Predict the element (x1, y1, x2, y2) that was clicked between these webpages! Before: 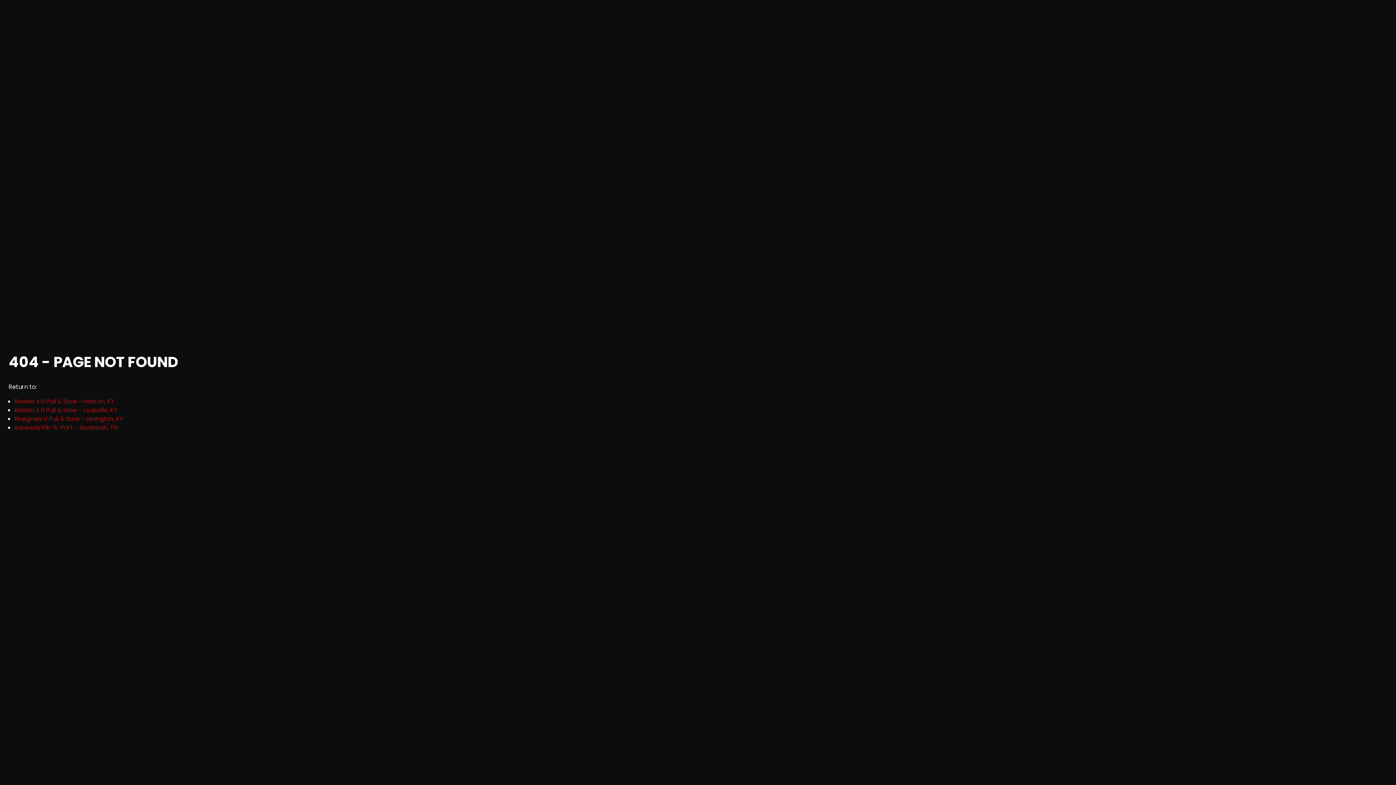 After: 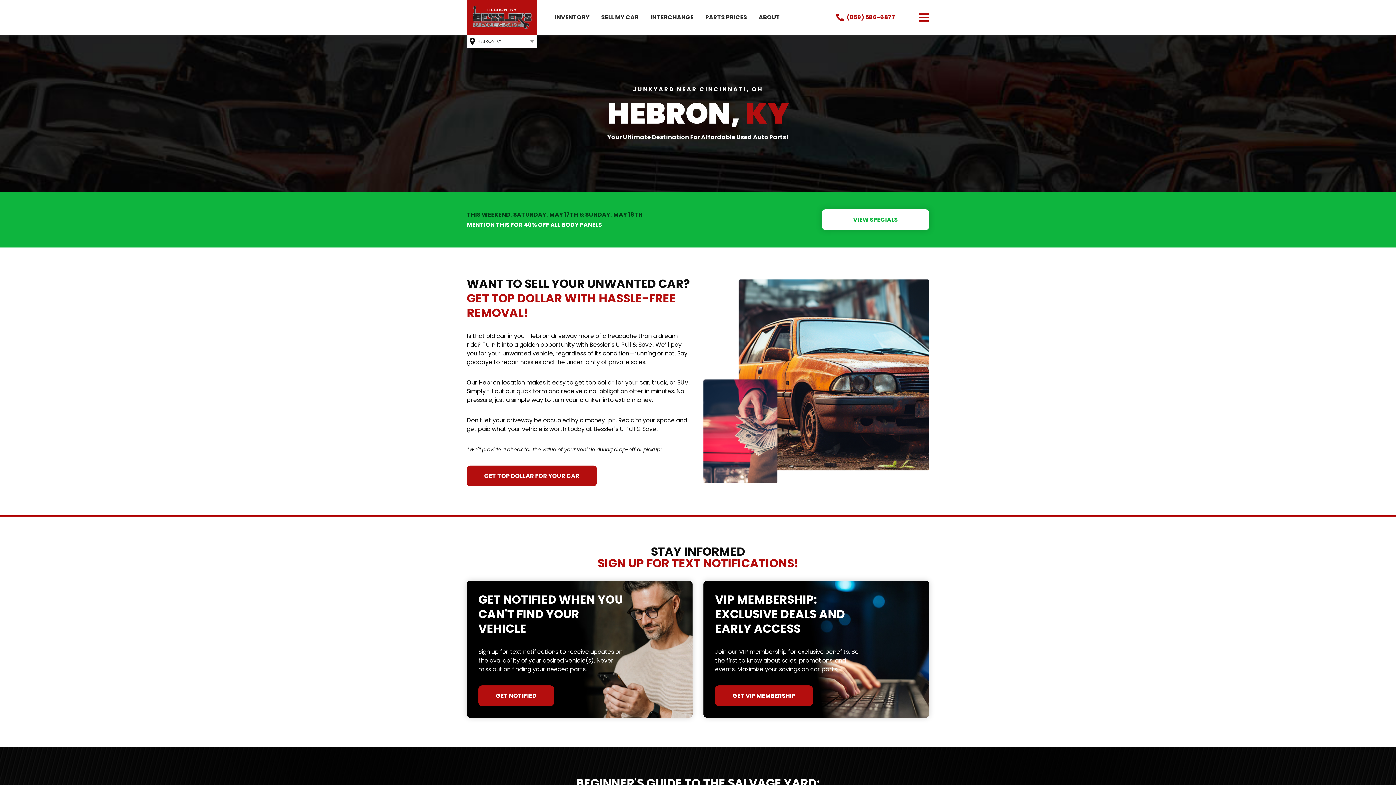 Action: label: Bessler's U Pull & Save - Hebron, KY bbox: (14, 397, 114, 406)